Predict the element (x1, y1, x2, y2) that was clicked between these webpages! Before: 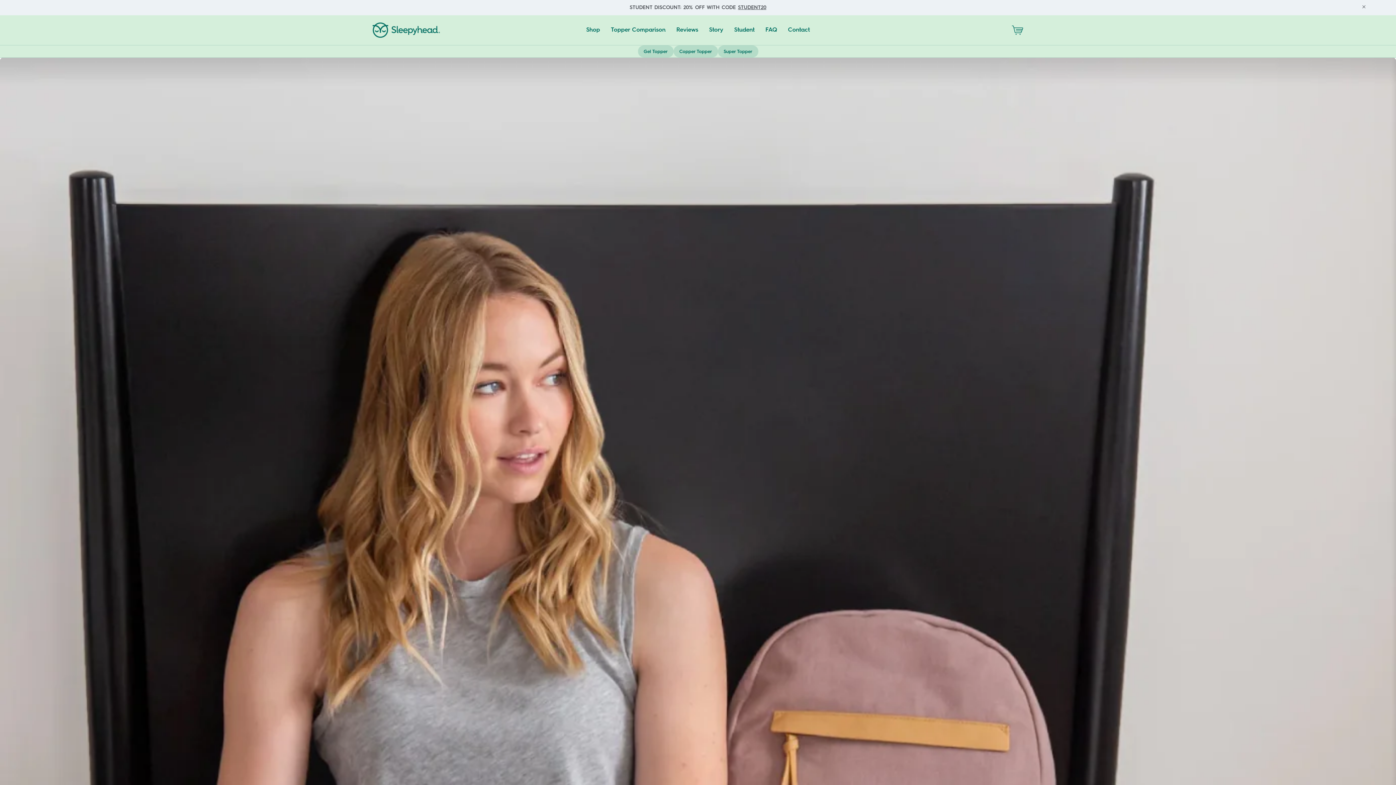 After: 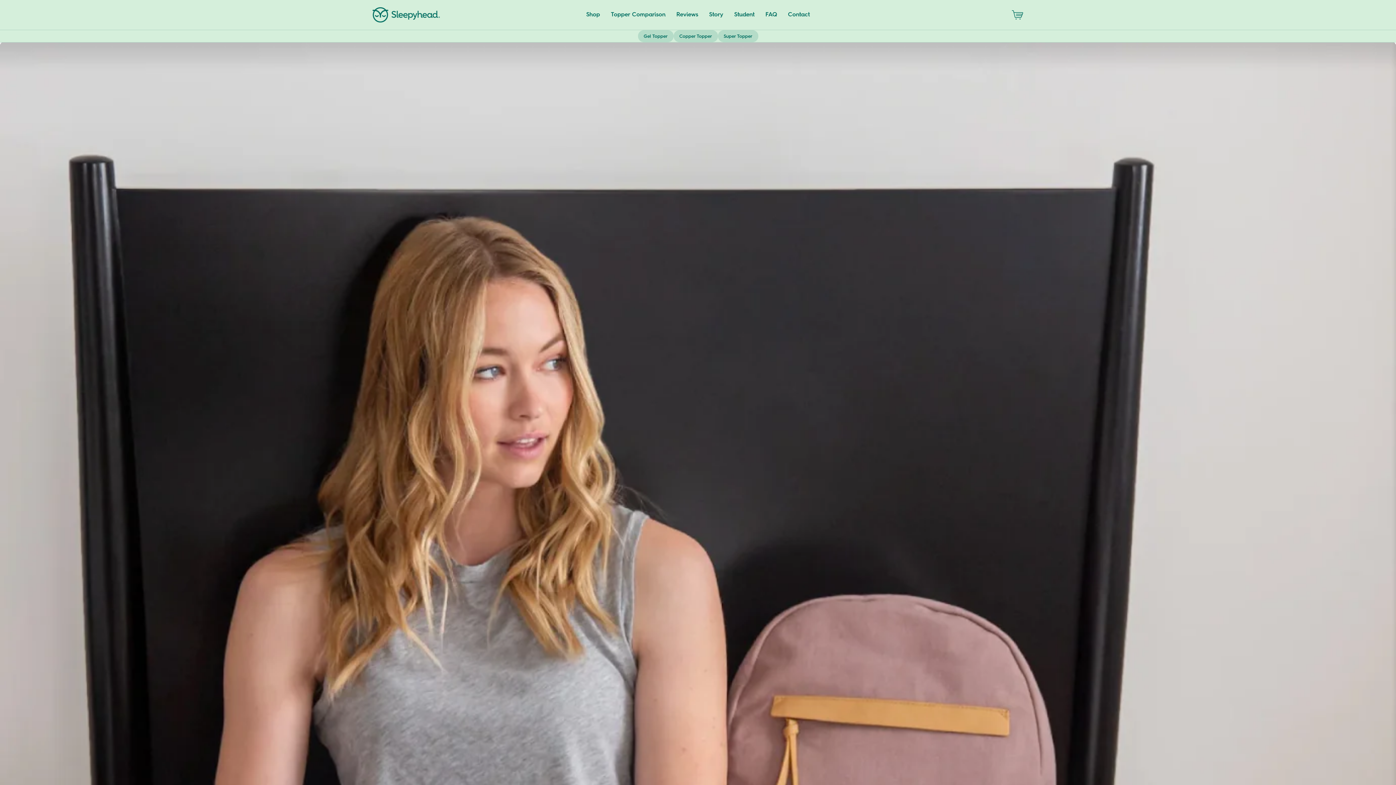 Action: label: Dismiss Announcement Bar bbox: (1361, 0, 1367, 15)